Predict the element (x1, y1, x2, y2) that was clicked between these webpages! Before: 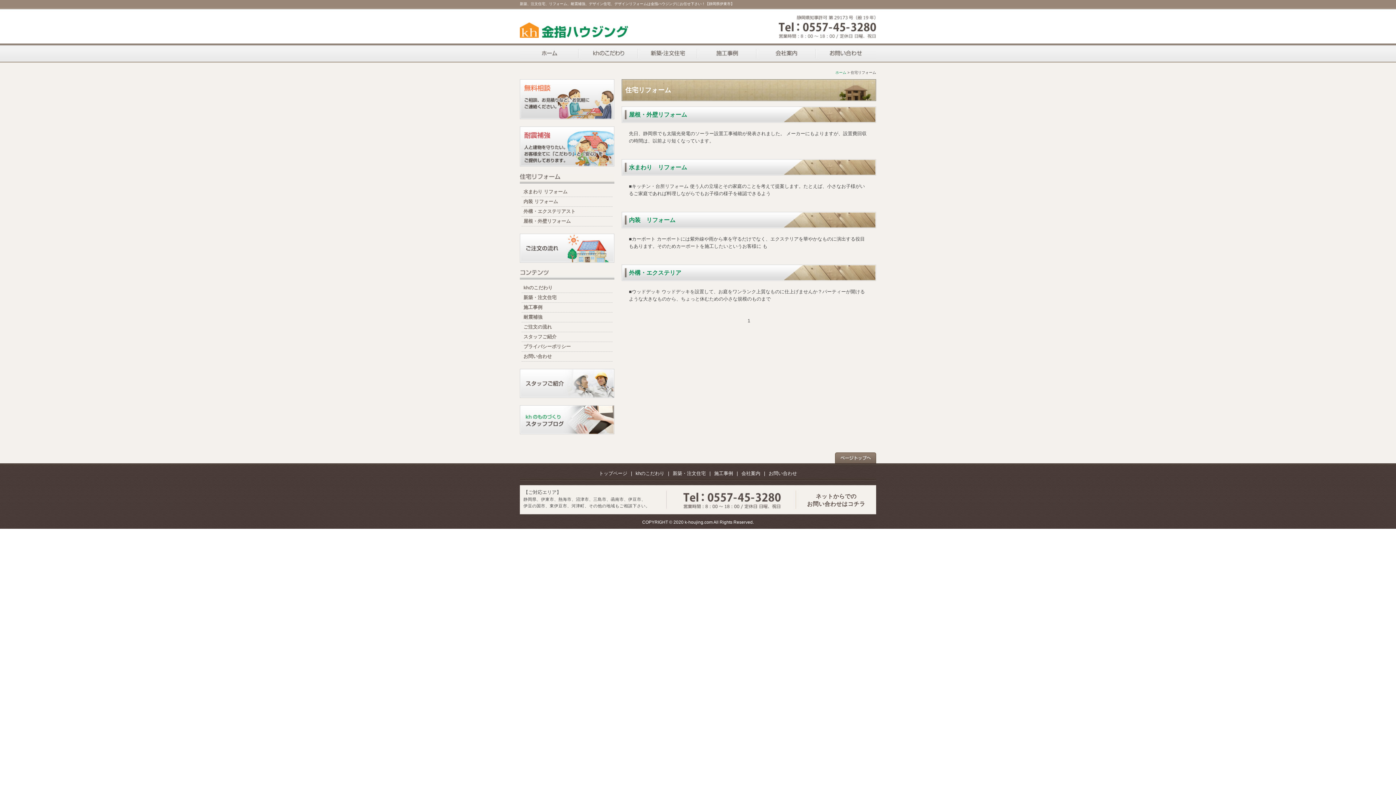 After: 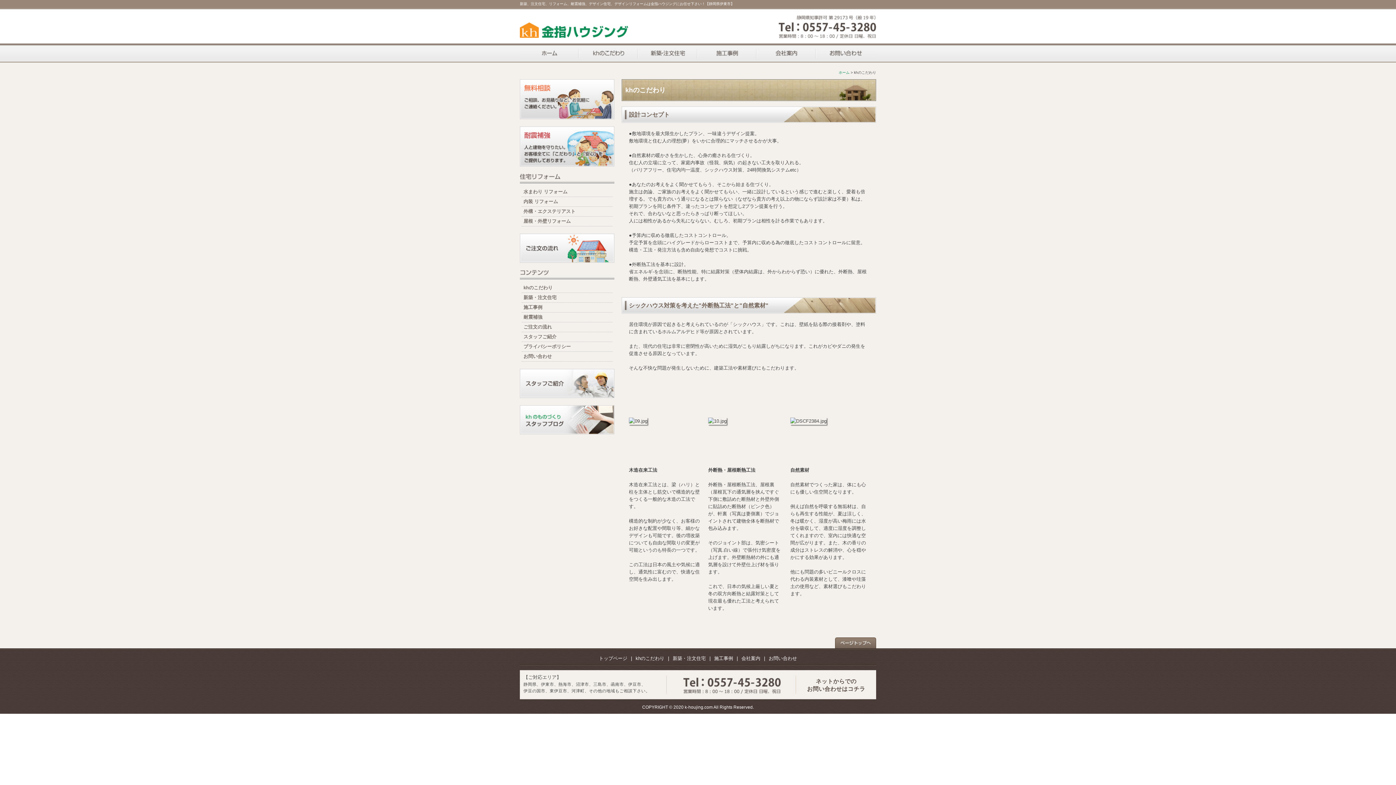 Action: bbox: (523, 284, 610, 291) label: khのこだわり